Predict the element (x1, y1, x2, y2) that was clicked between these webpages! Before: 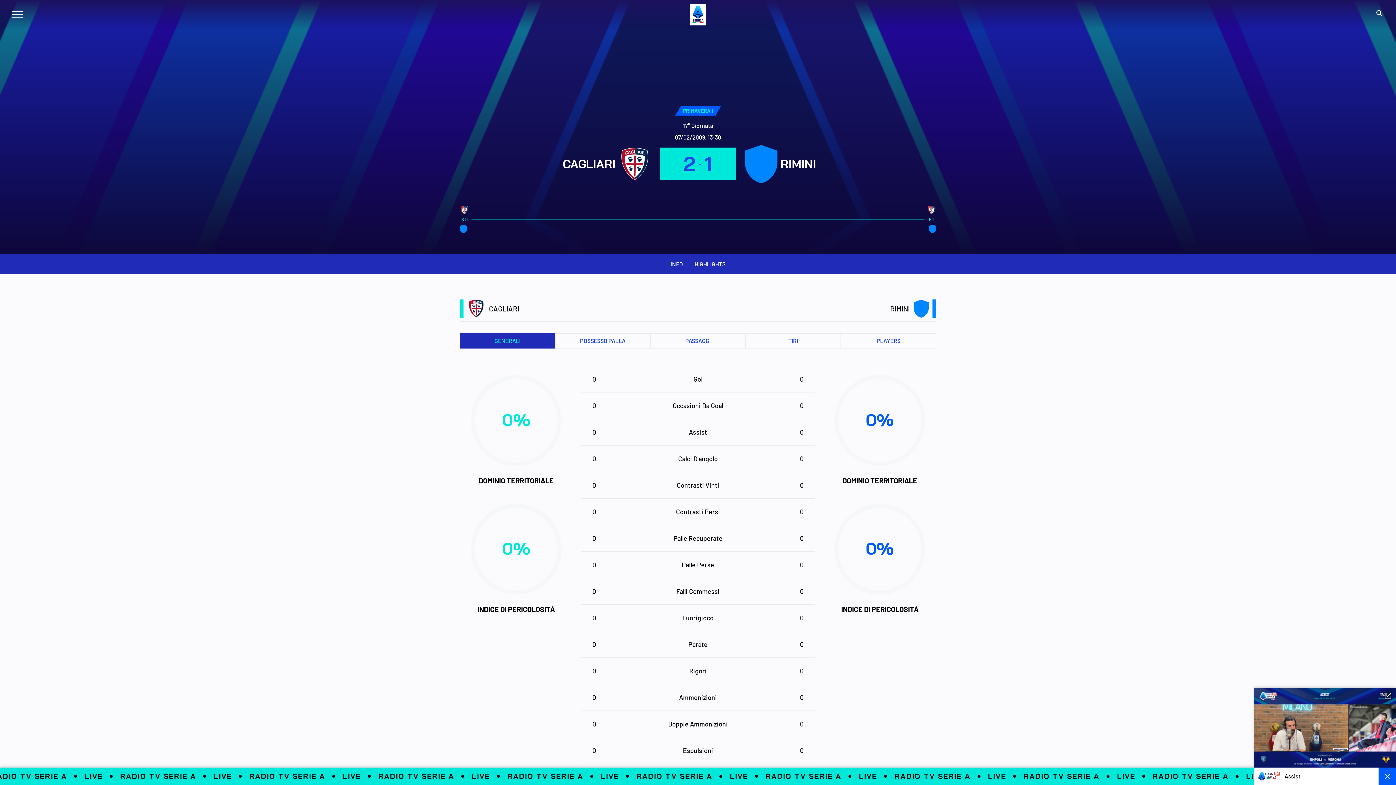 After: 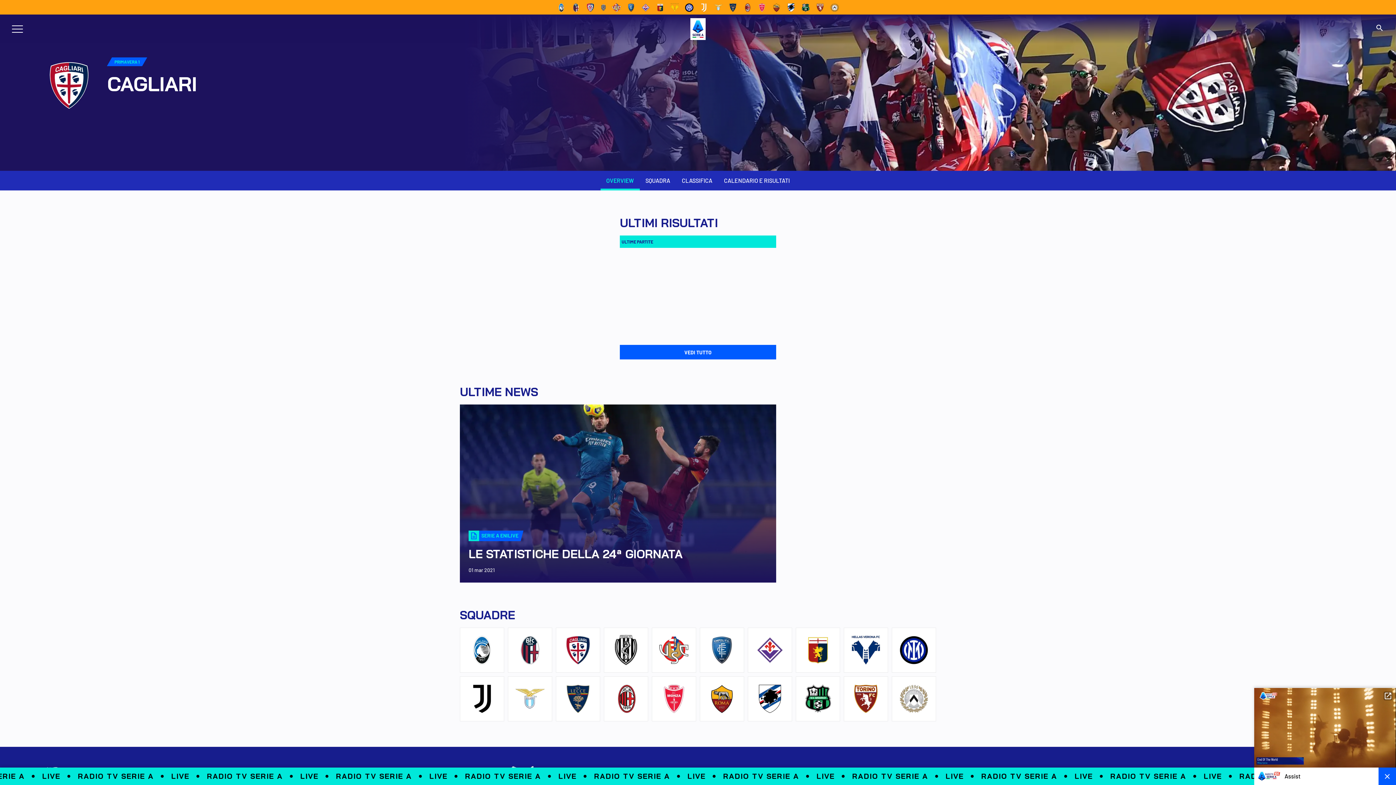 Action: label: CAGLIARI bbox: (460, 147, 654, 180)